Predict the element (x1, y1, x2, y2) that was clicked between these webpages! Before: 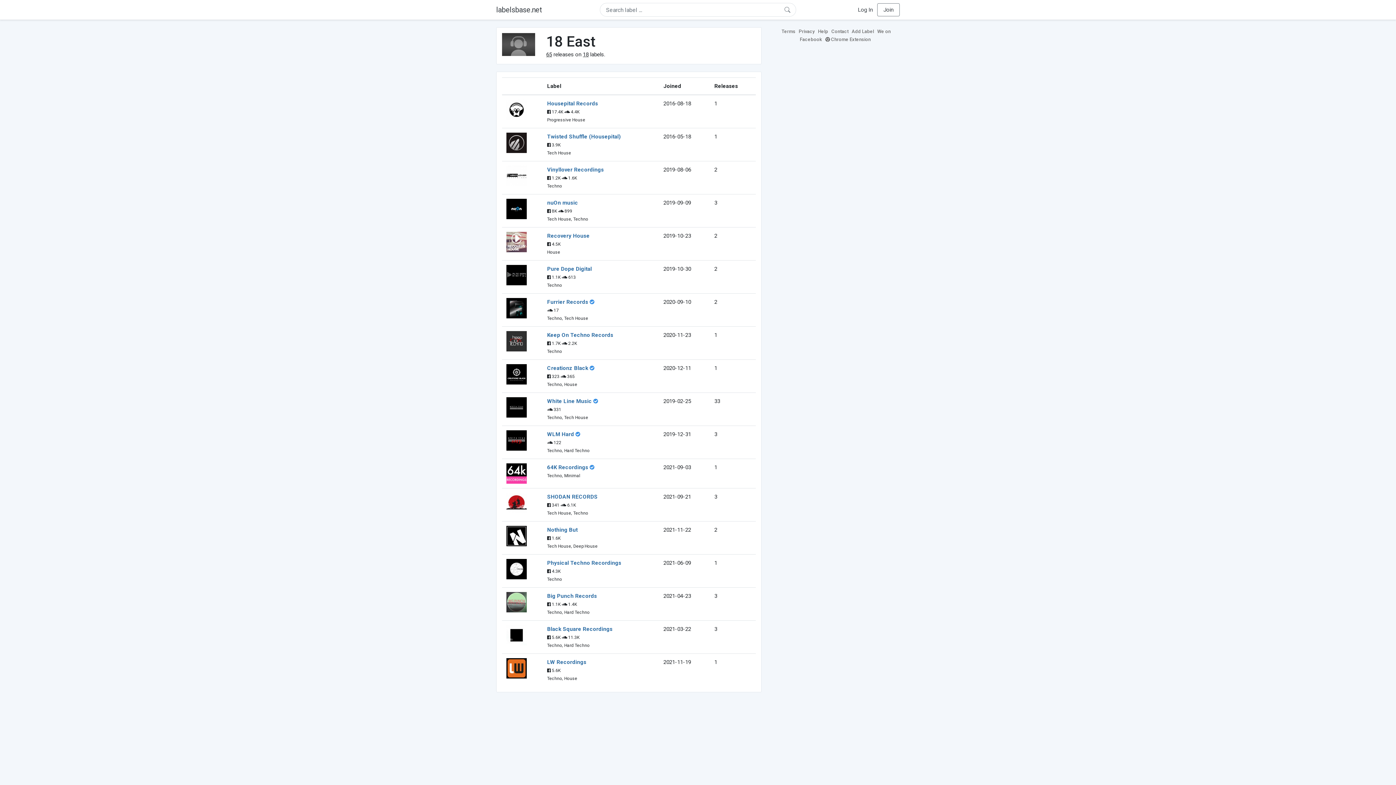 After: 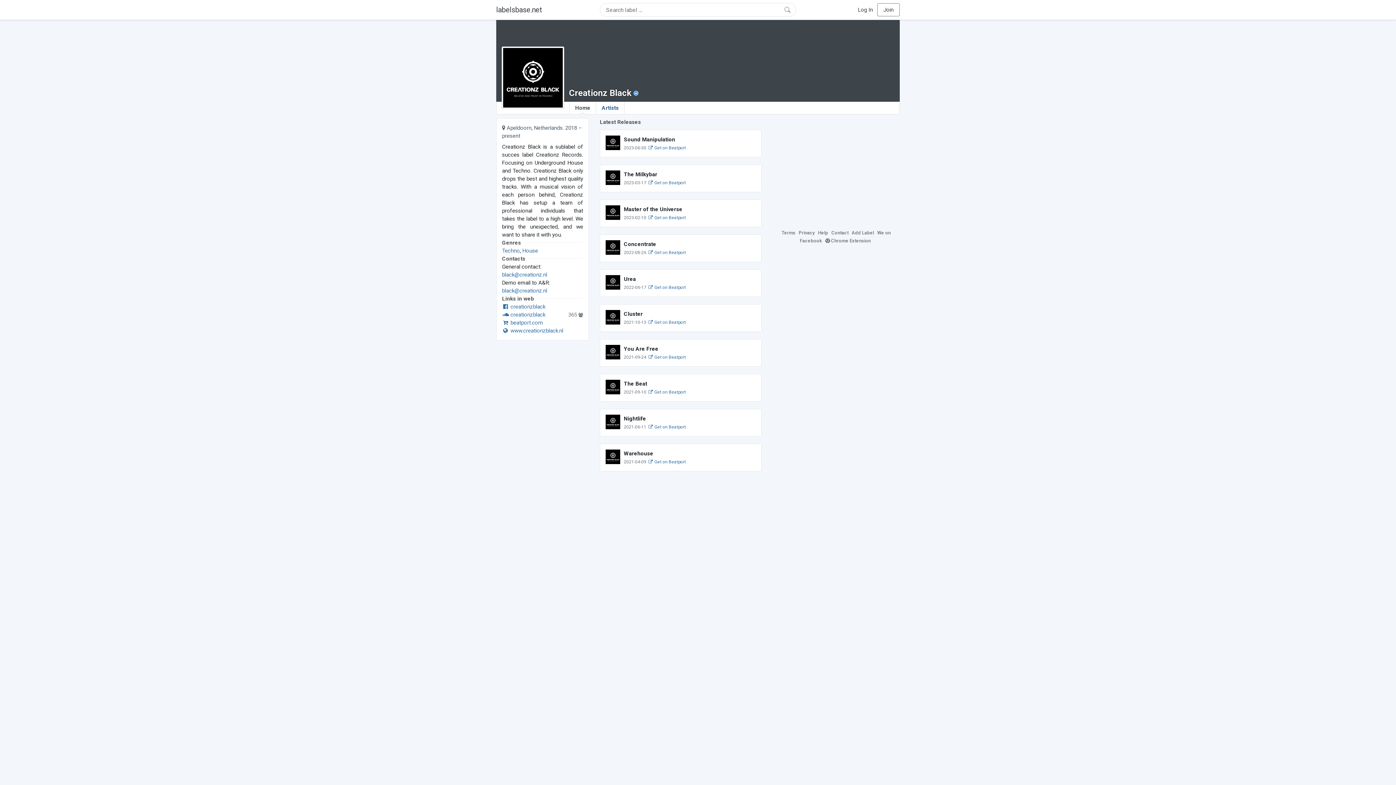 Action: bbox: (547, 365, 588, 371) label: Creationz Black